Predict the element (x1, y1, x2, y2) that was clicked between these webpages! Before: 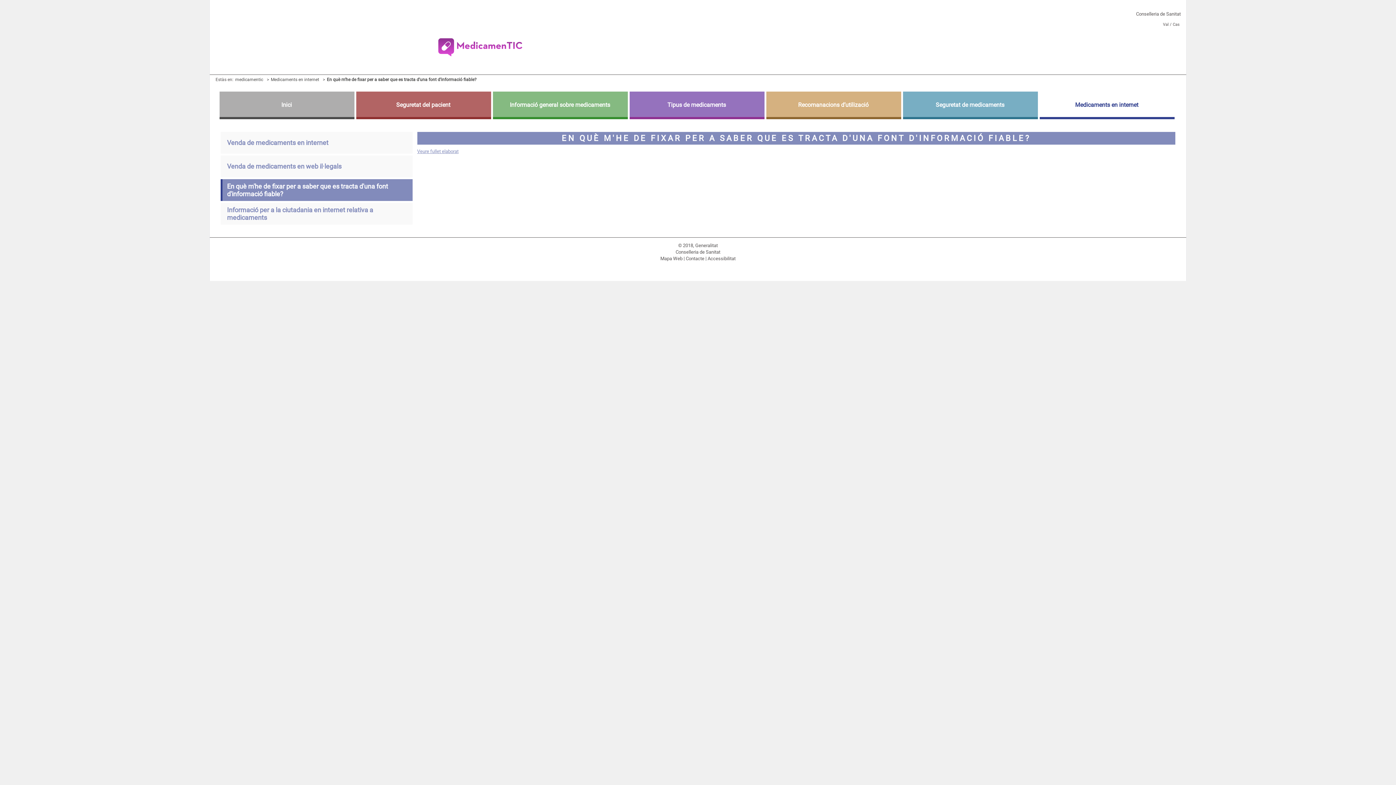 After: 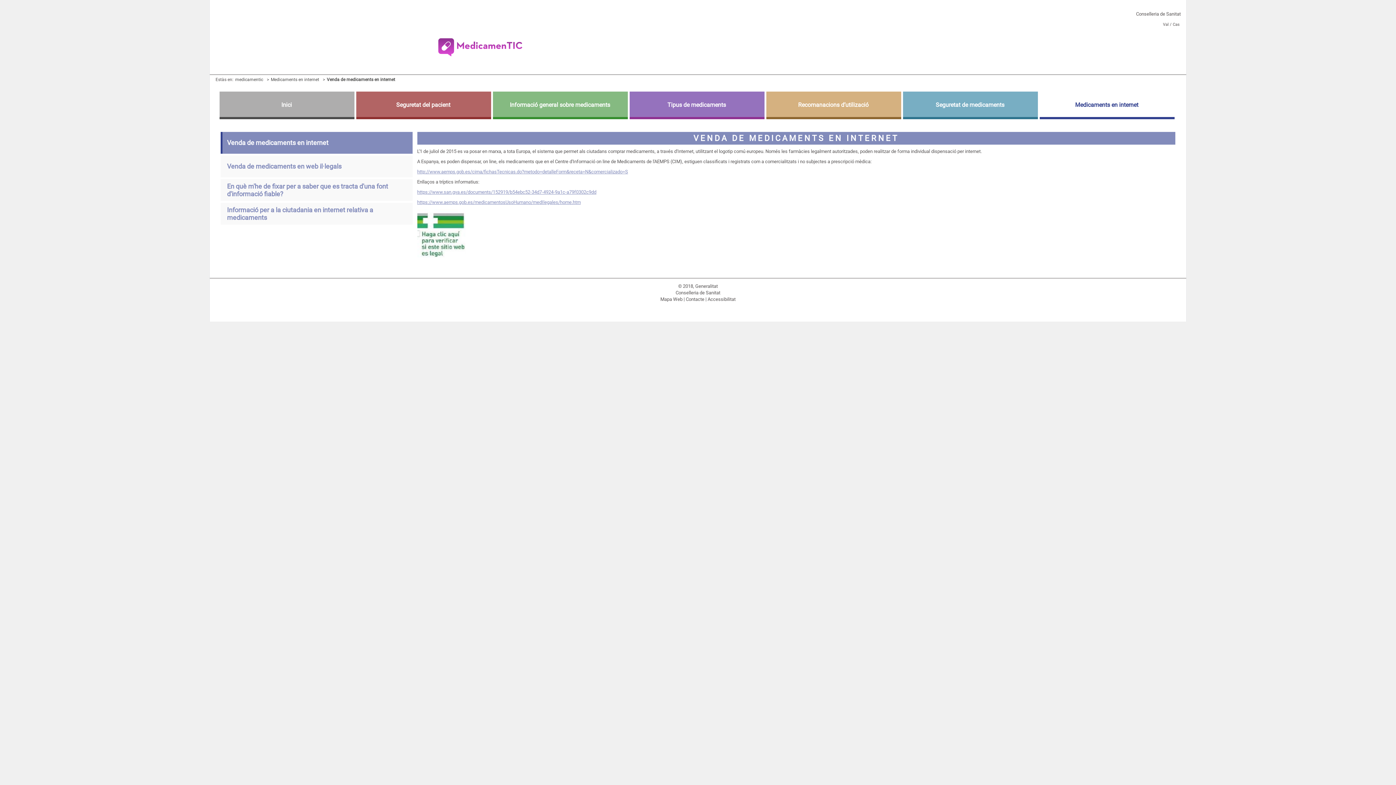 Action: label: Medicaments en internet bbox: (1039, 91, 1174, 117)